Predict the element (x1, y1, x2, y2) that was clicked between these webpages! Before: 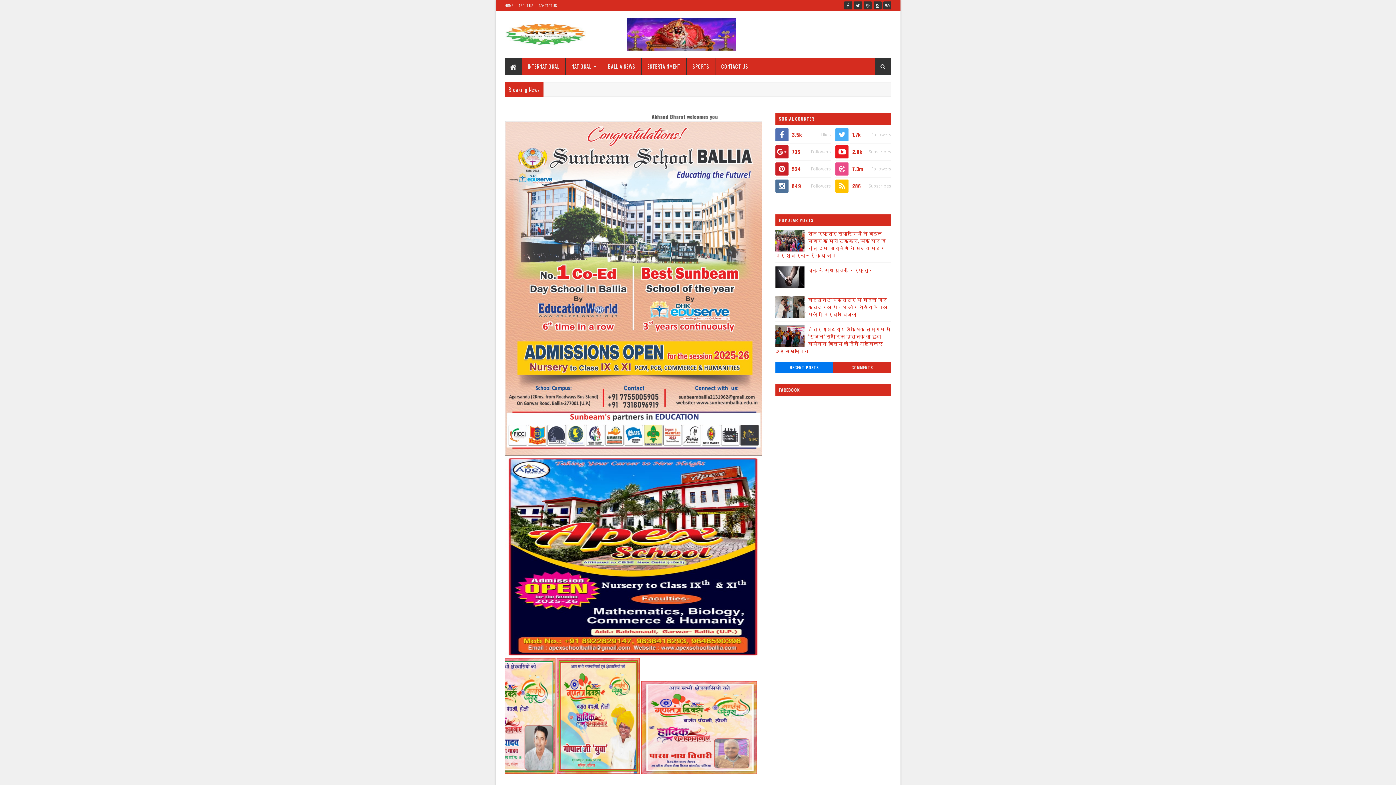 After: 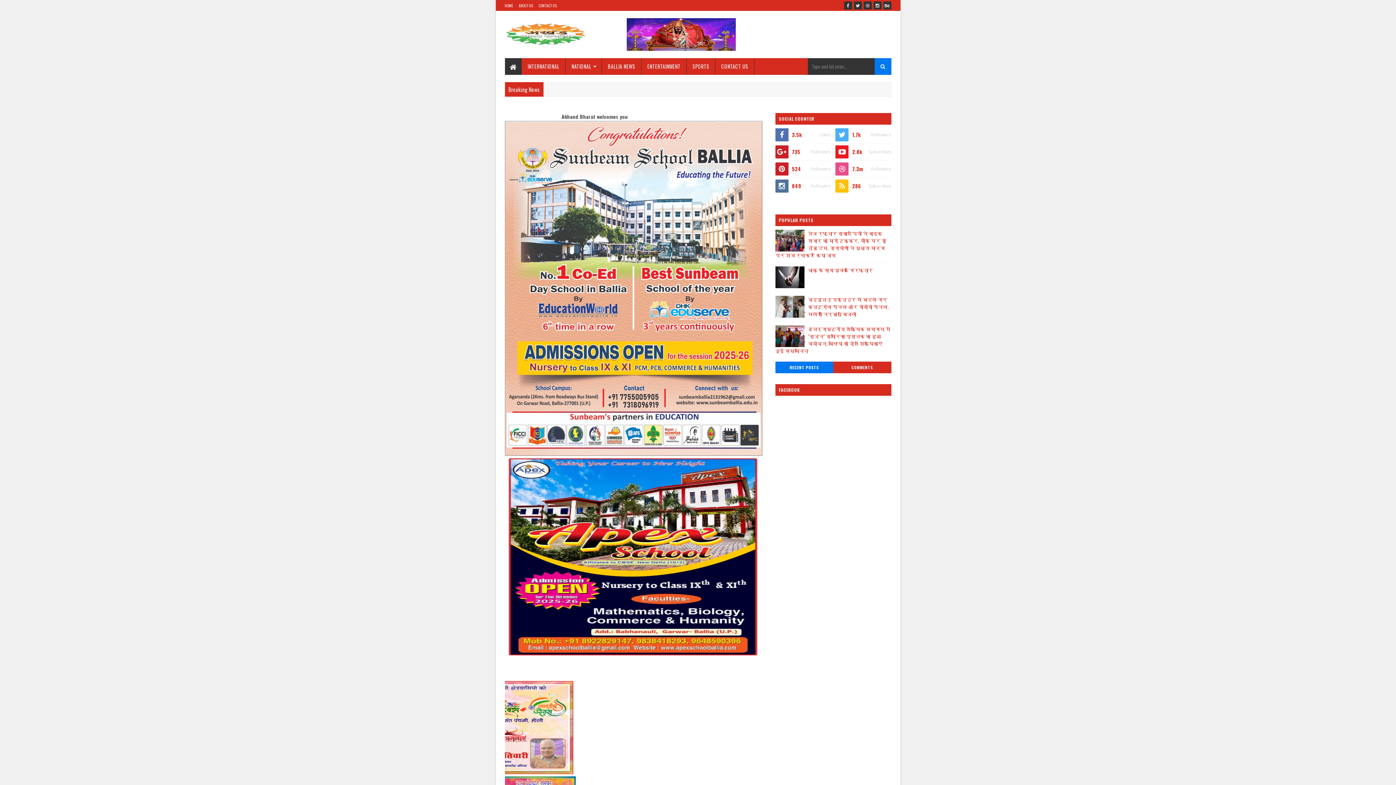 Action: bbox: (874, 58, 891, 74)